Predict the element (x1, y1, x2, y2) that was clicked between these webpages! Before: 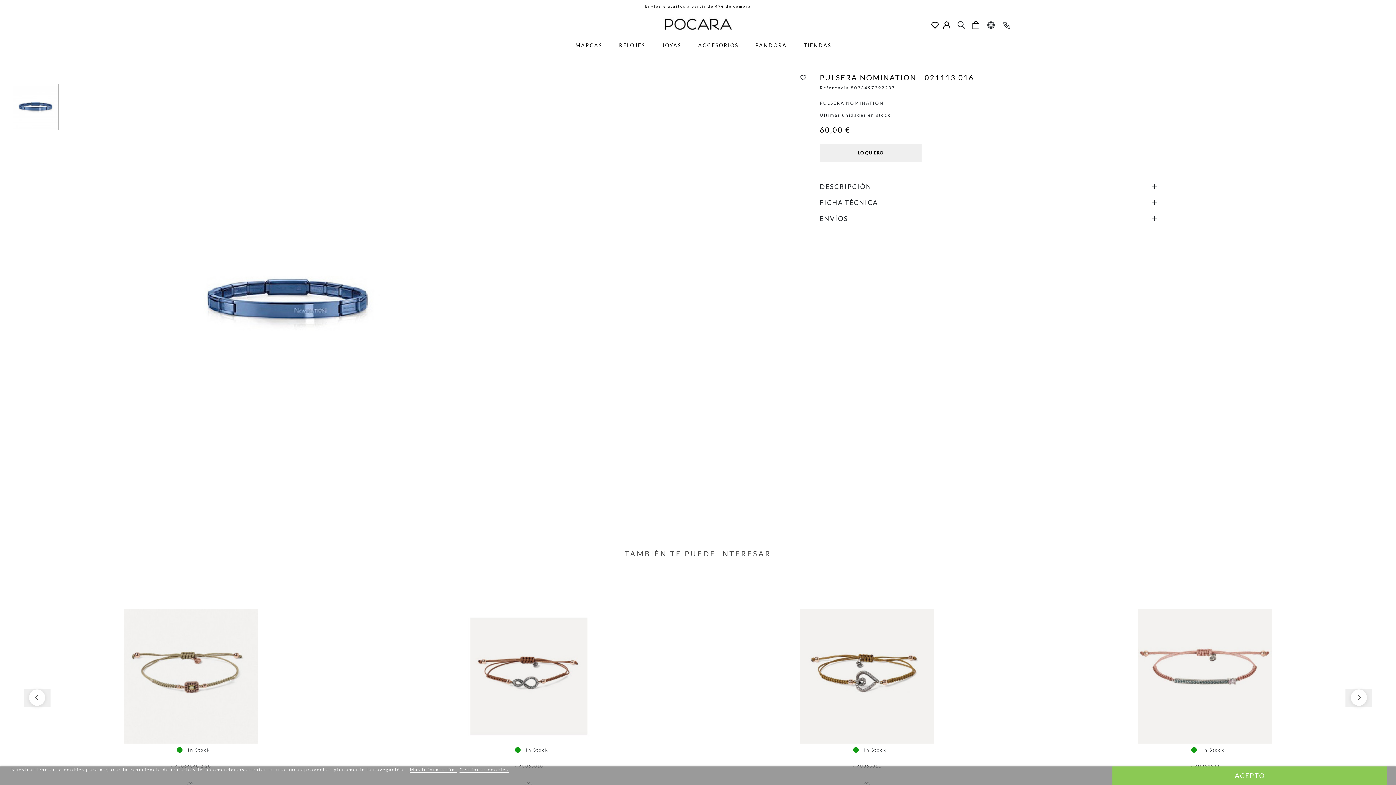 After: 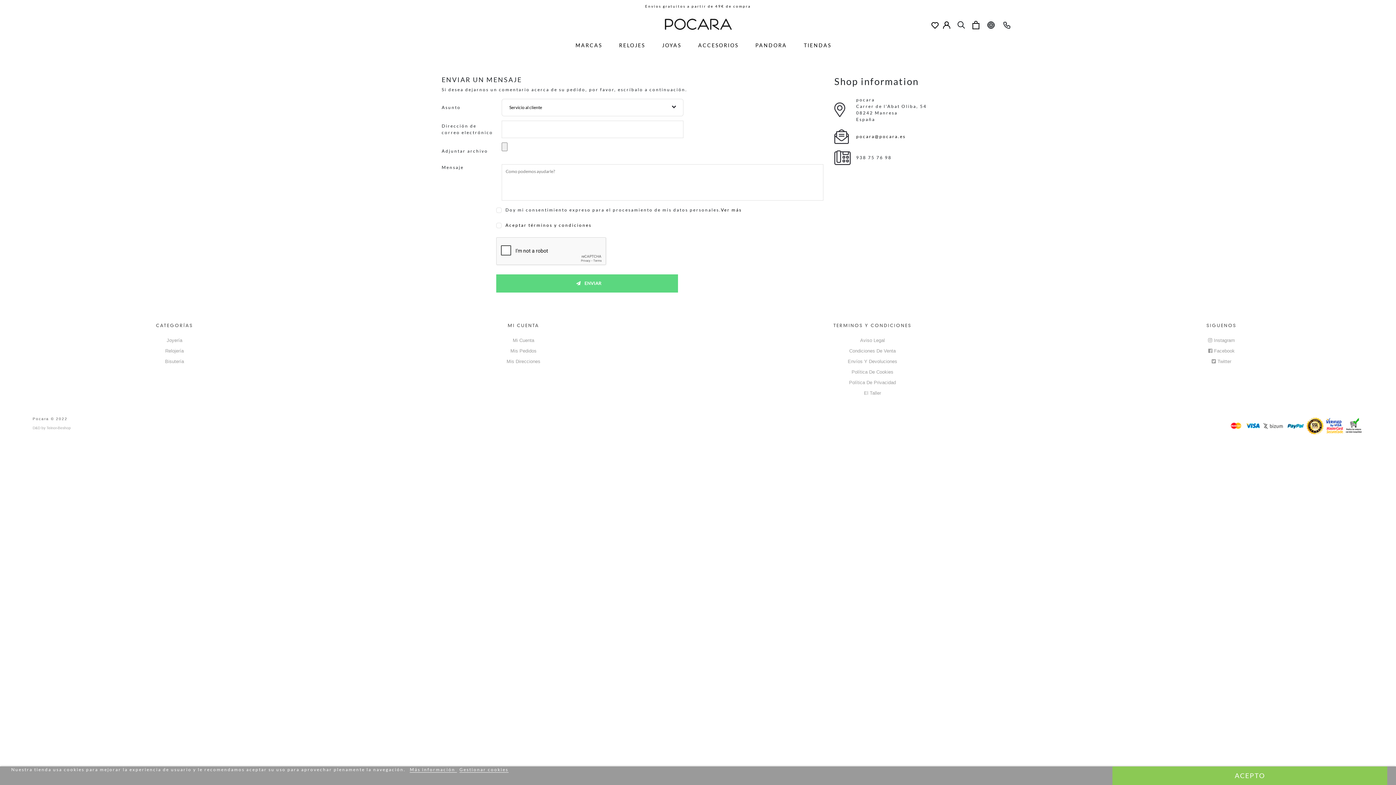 Action: bbox: (1002, 20, 1011, 31)